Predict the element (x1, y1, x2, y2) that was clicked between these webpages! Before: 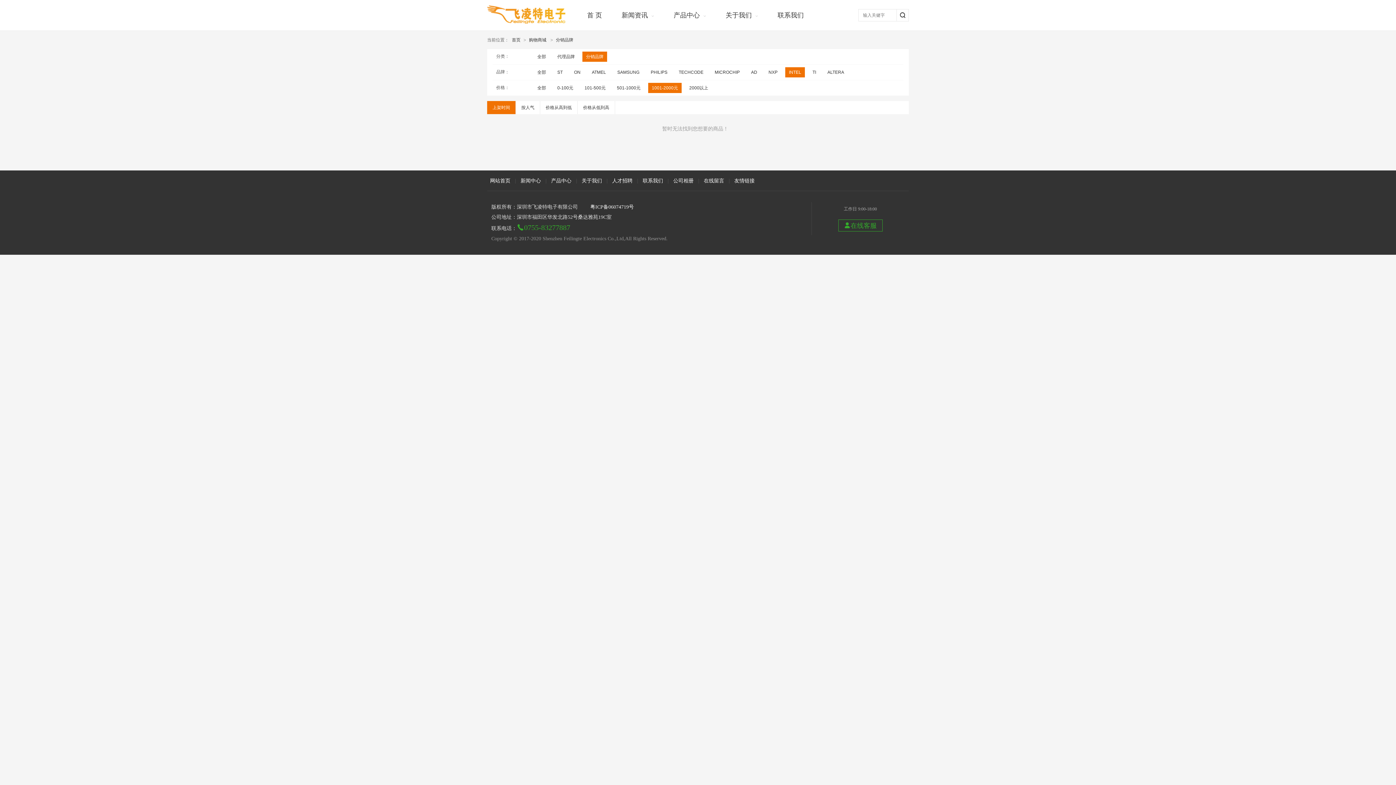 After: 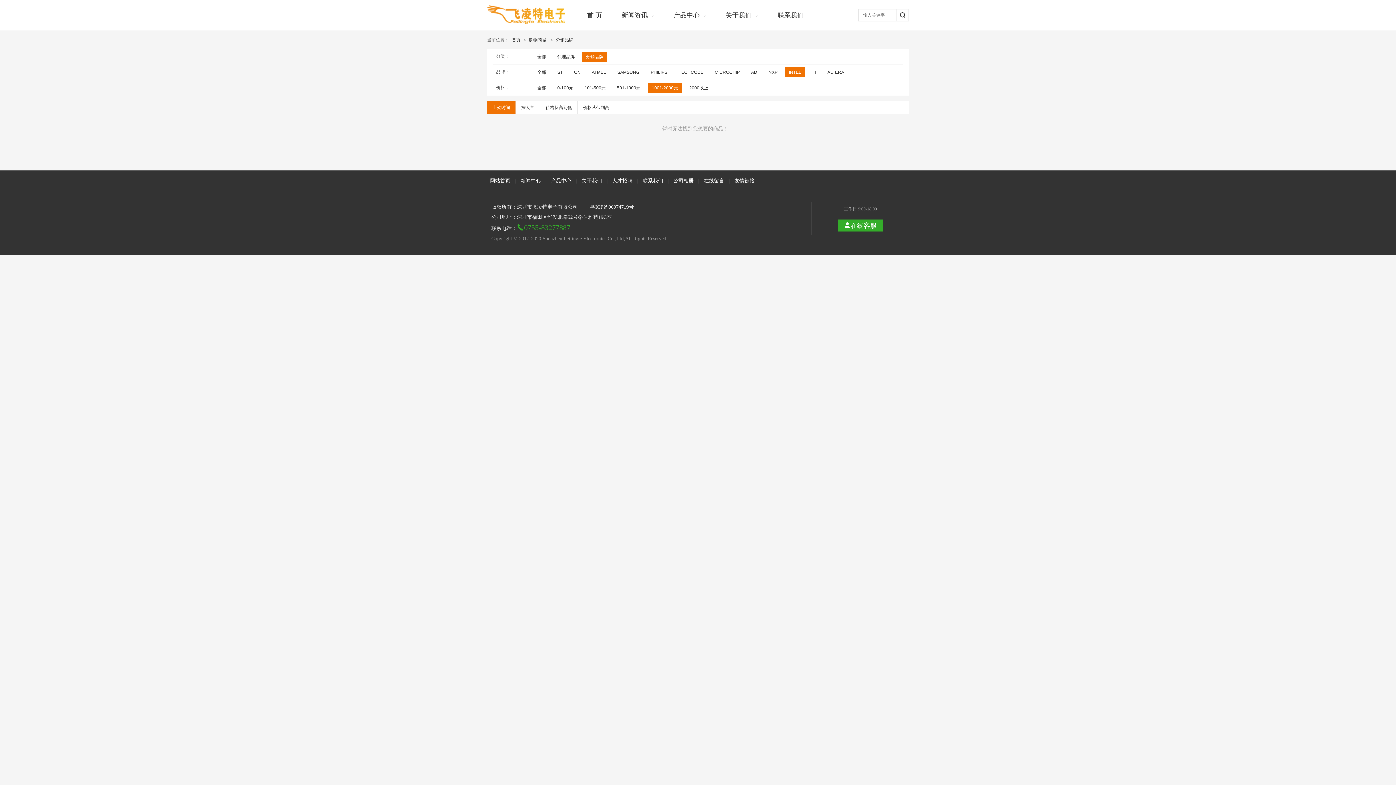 Action: bbox: (838, 219, 882, 231) label: 在线客服